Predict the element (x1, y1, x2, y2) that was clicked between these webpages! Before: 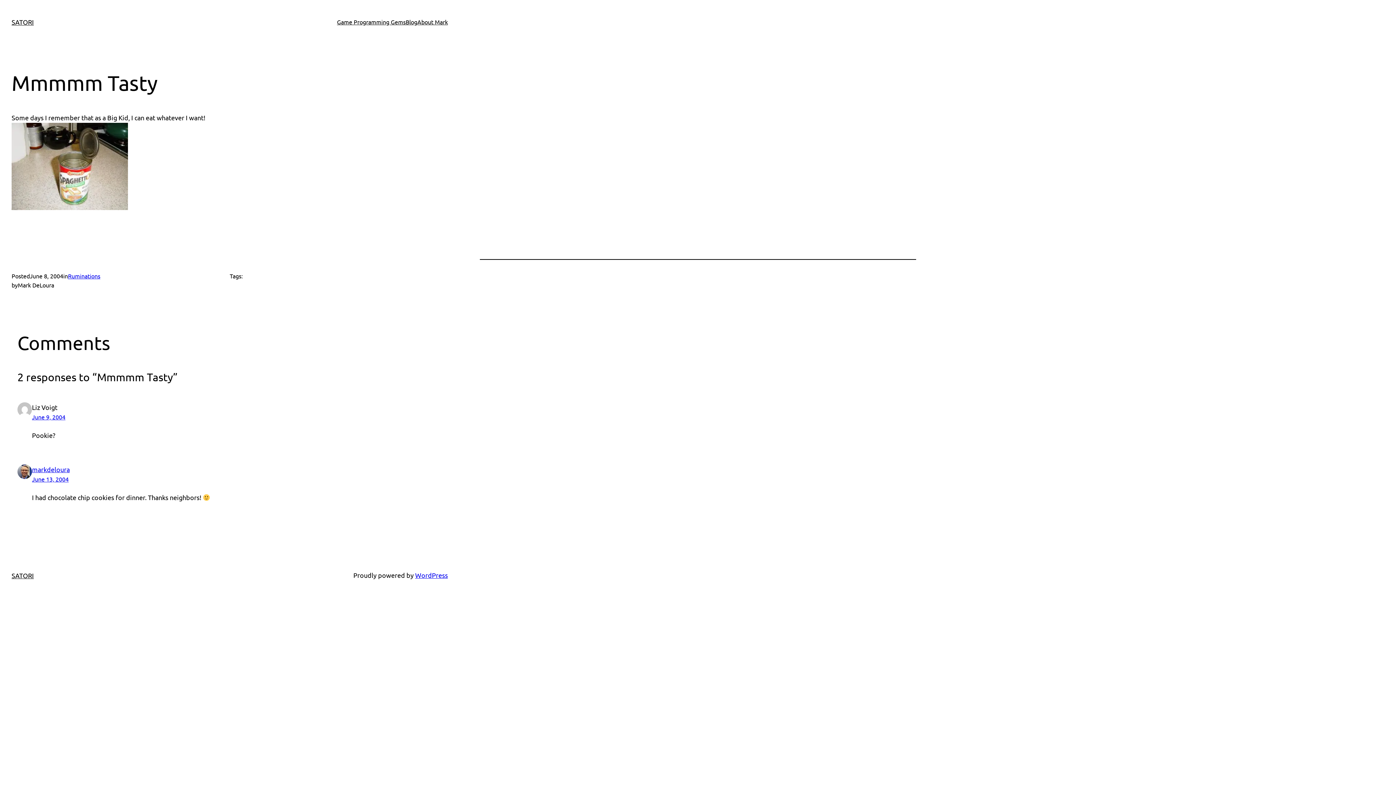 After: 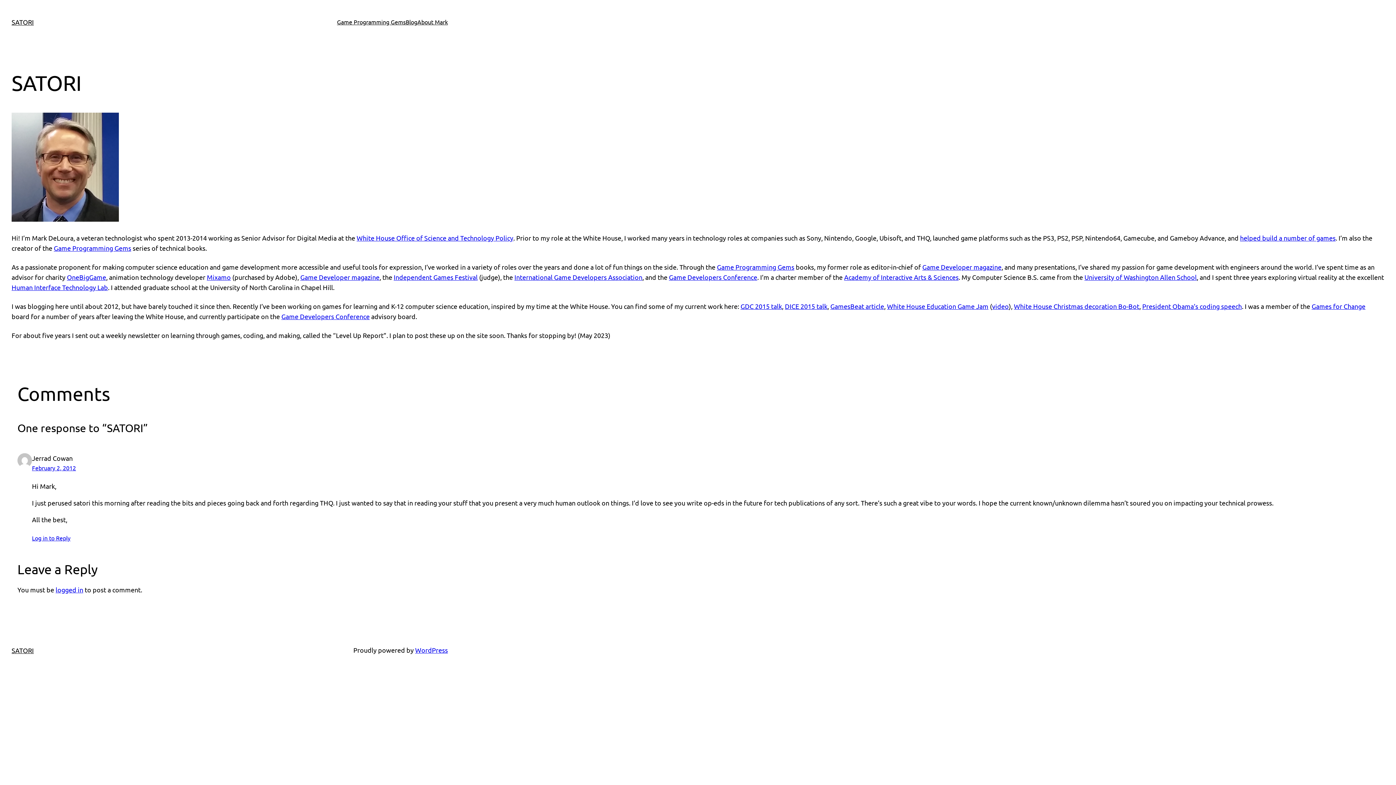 Action: label: About Mark bbox: (417, 17, 448, 26)